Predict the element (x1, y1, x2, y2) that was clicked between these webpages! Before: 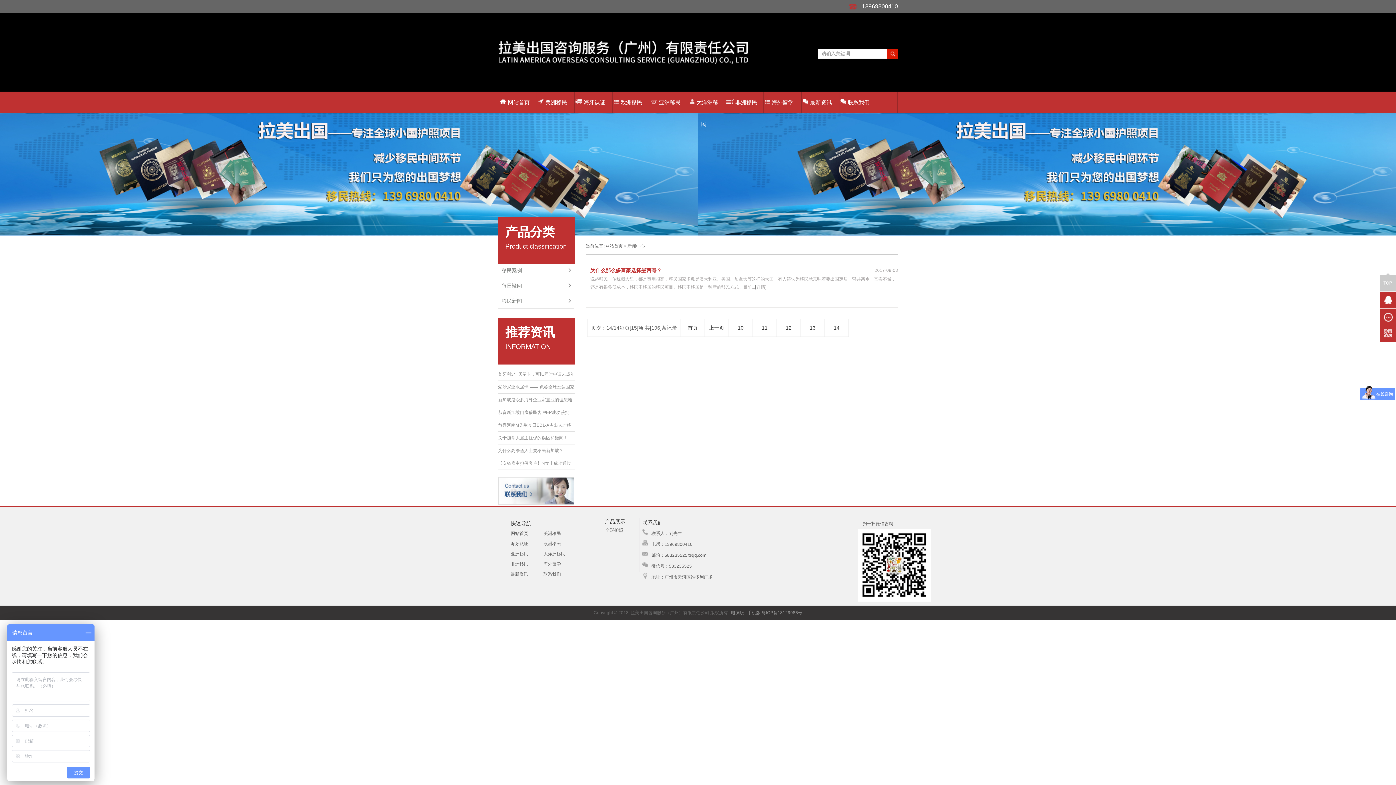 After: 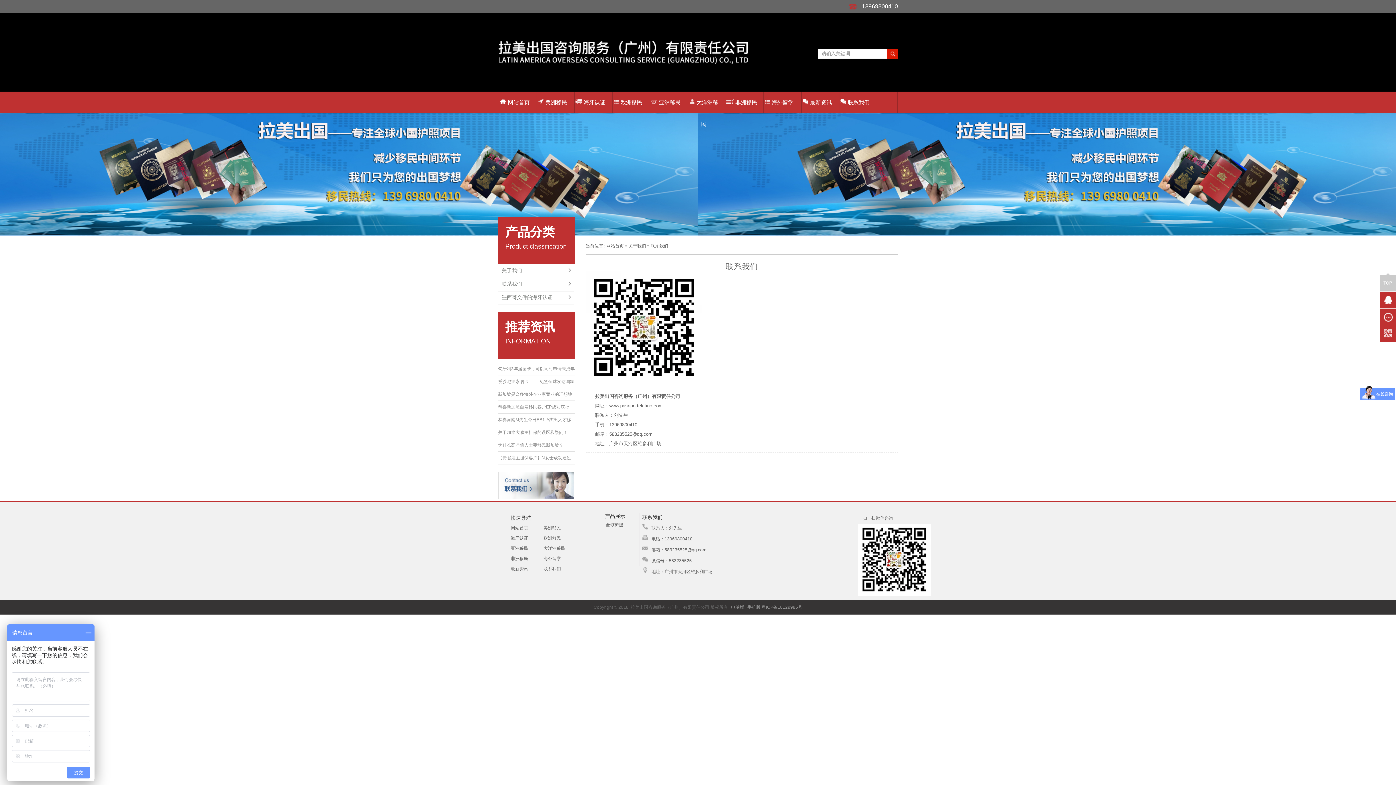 Action: label: 联系我们 bbox: (543, 569, 576, 579)